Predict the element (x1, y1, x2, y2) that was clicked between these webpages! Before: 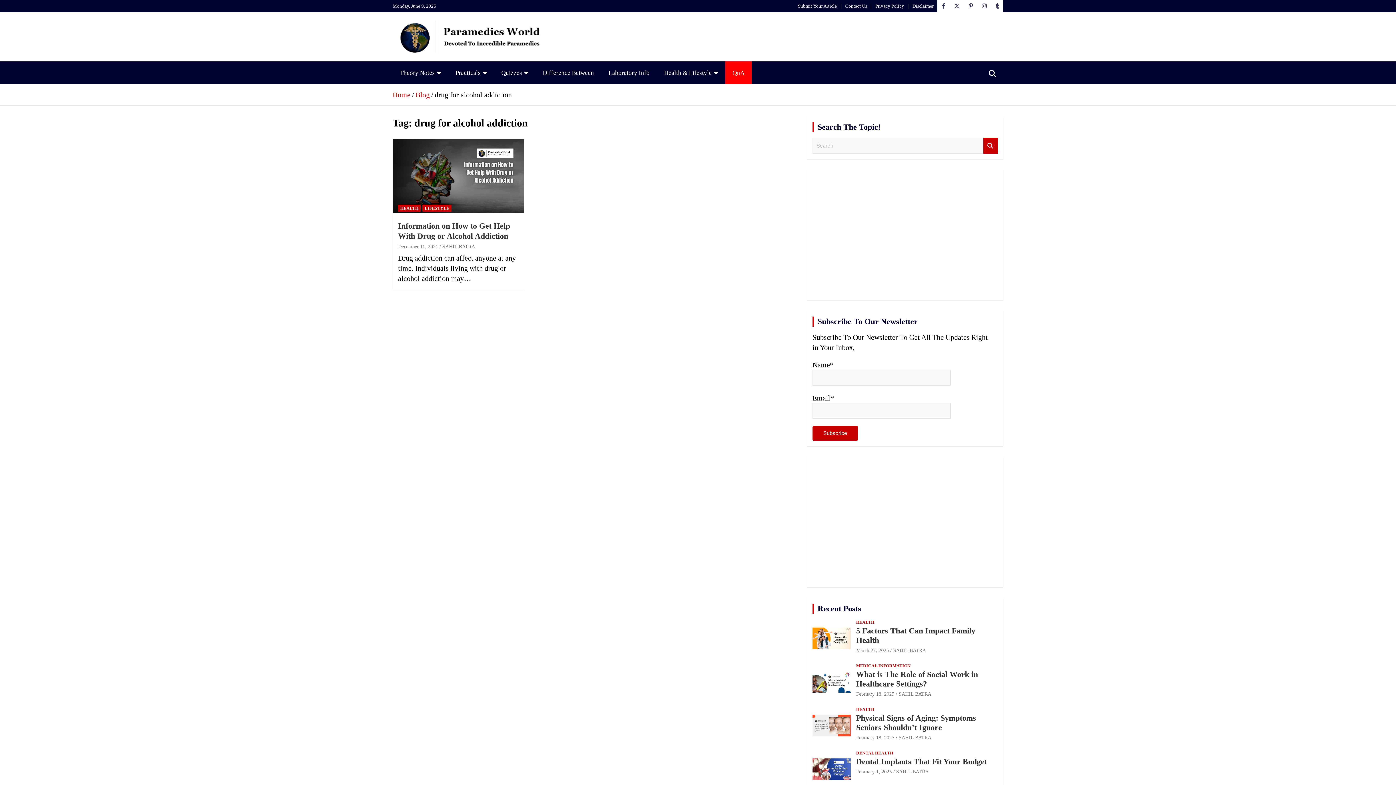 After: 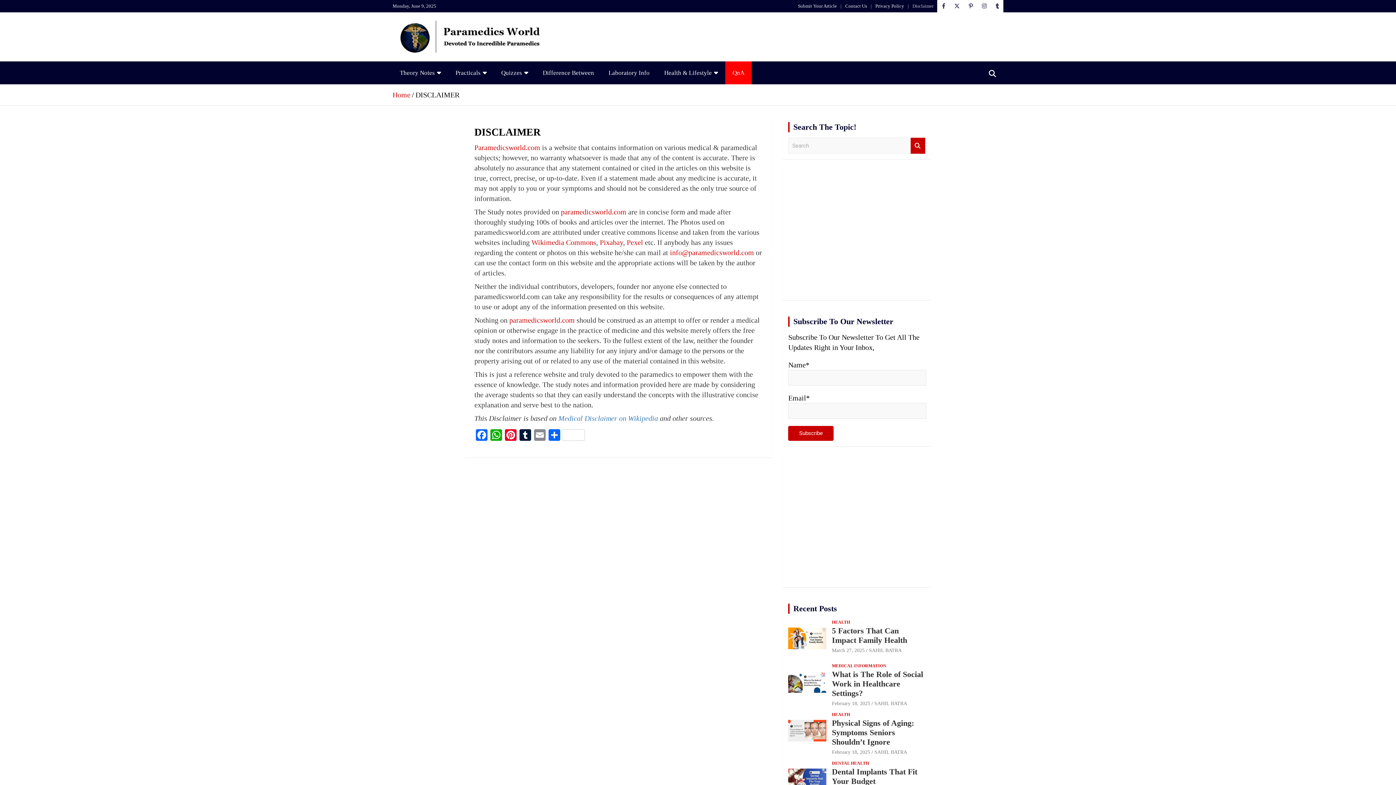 Action: label: Disclaimer bbox: (912, 2, 933, 9)